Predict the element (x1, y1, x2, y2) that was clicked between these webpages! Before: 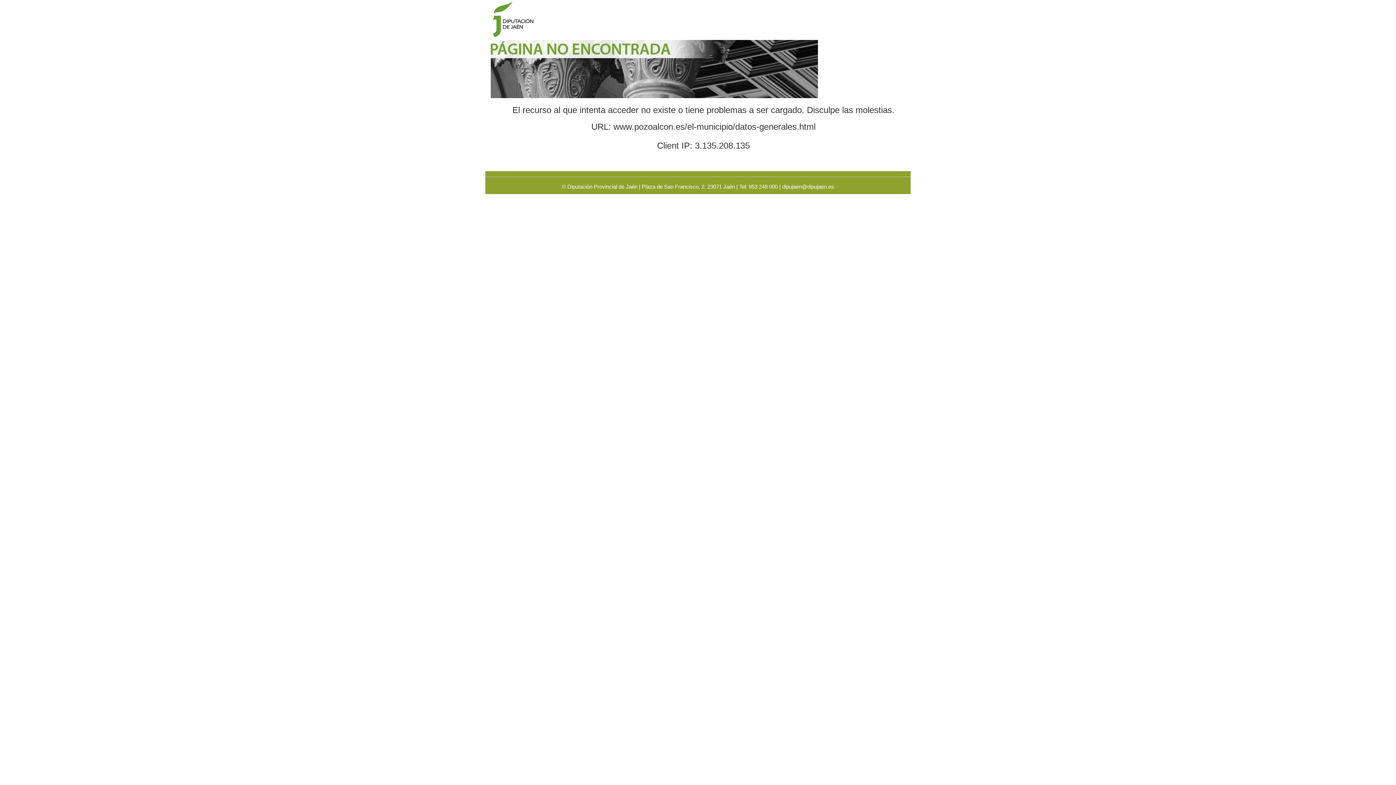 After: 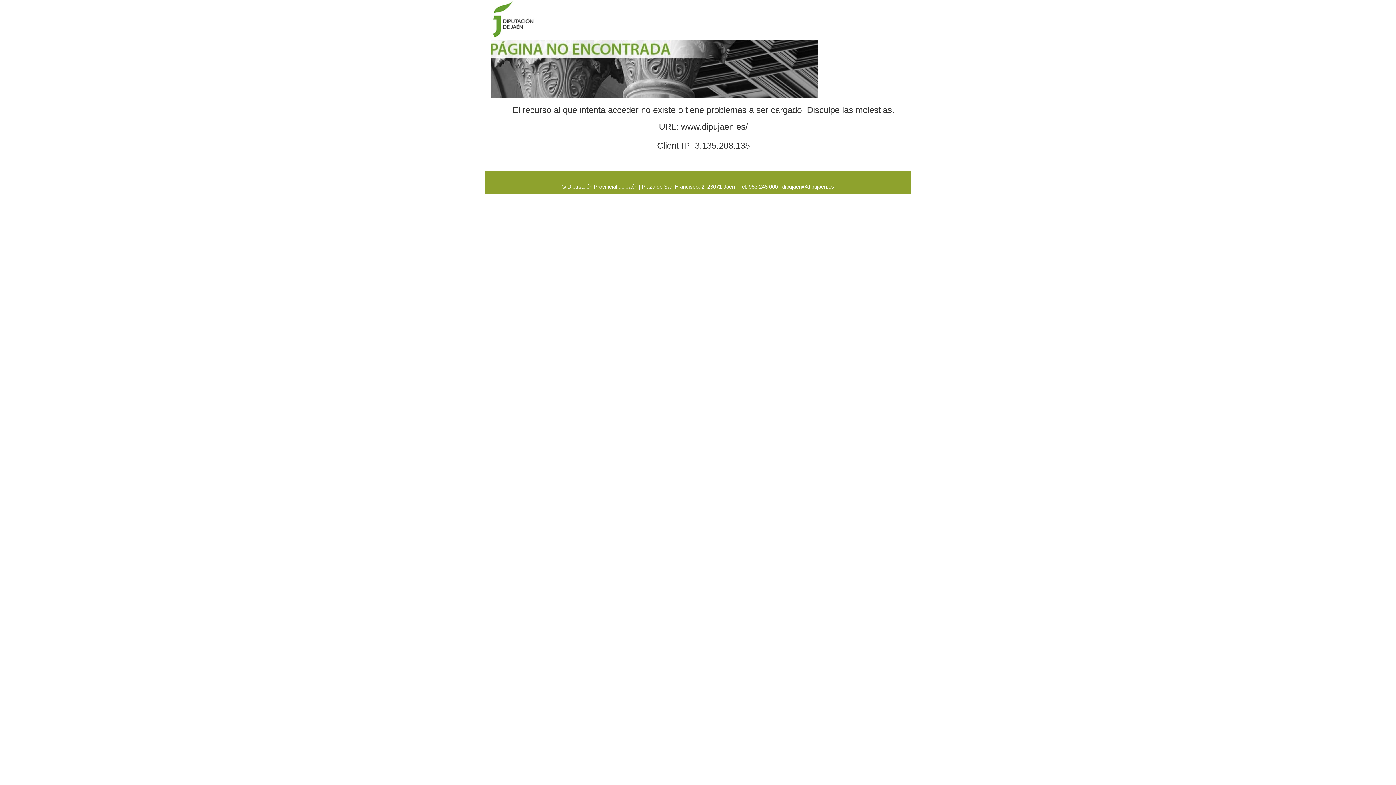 Action: bbox: (490, 65, 818, 71)